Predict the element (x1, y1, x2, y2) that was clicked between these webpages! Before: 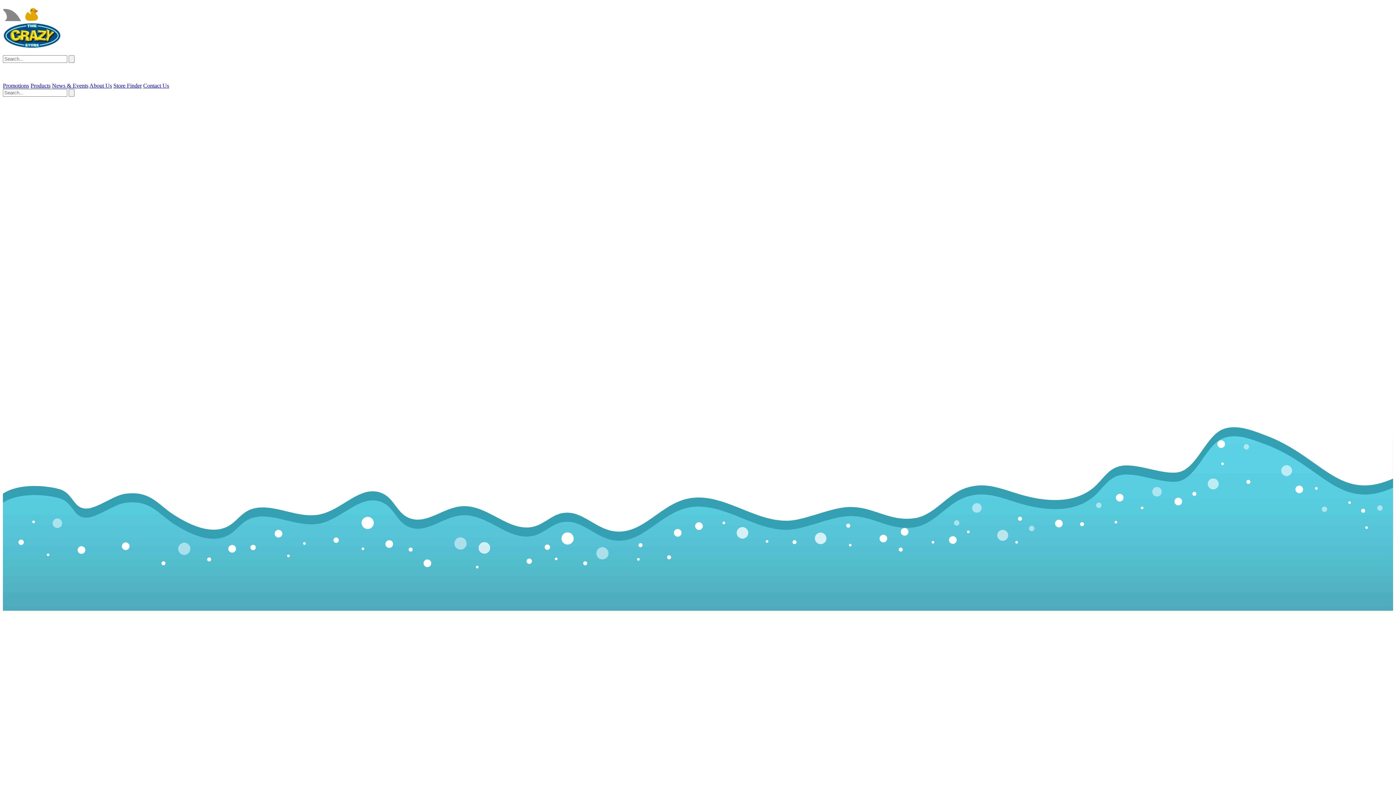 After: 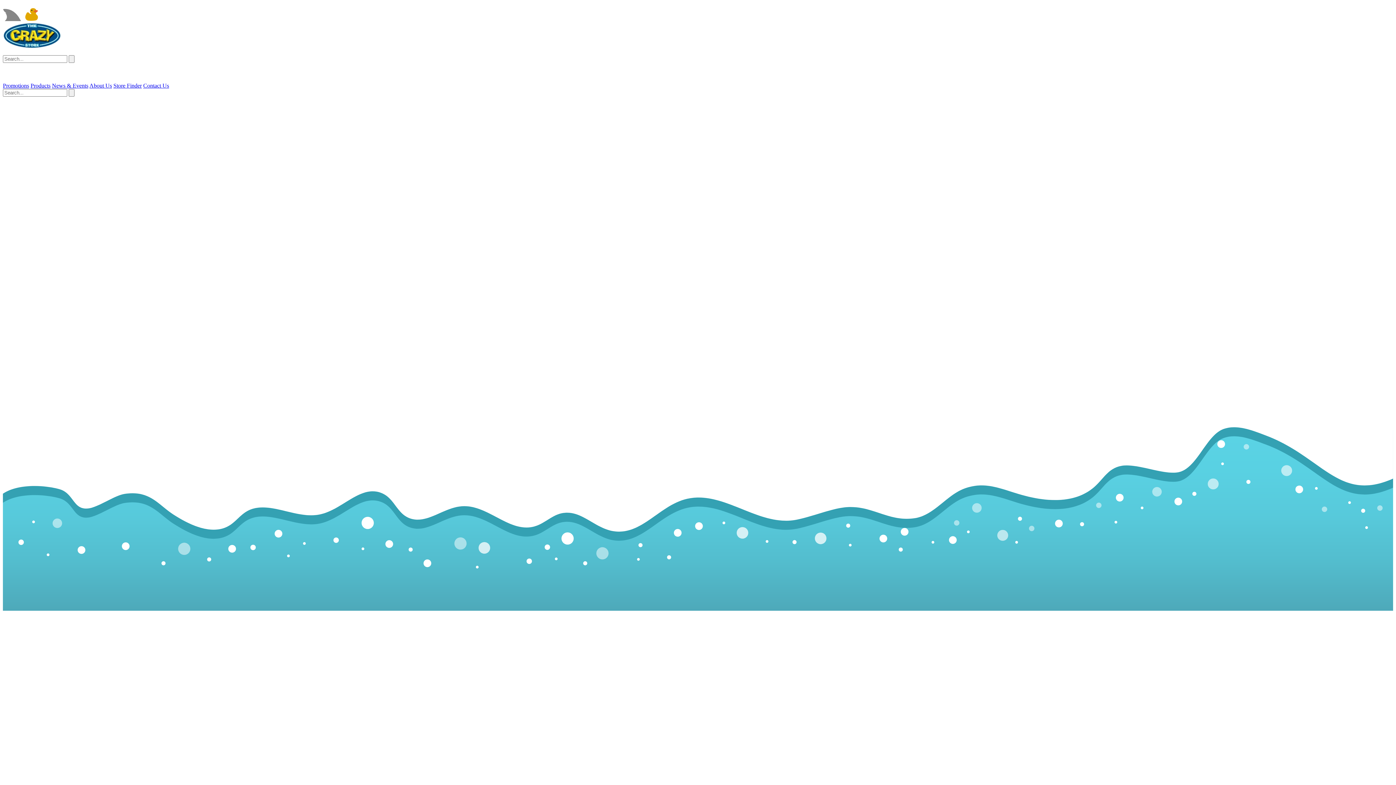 Action: bbox: (30, 82, 50, 88) label: Products